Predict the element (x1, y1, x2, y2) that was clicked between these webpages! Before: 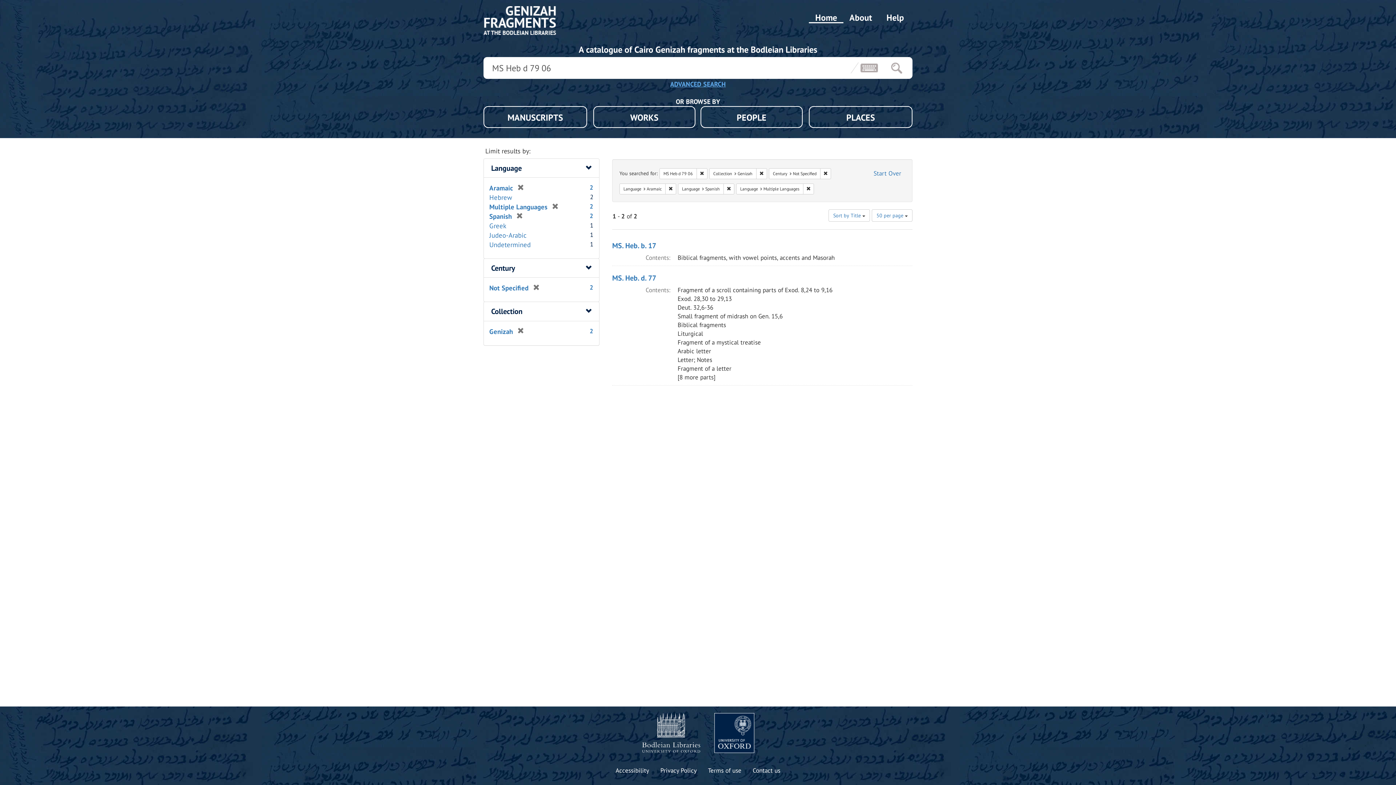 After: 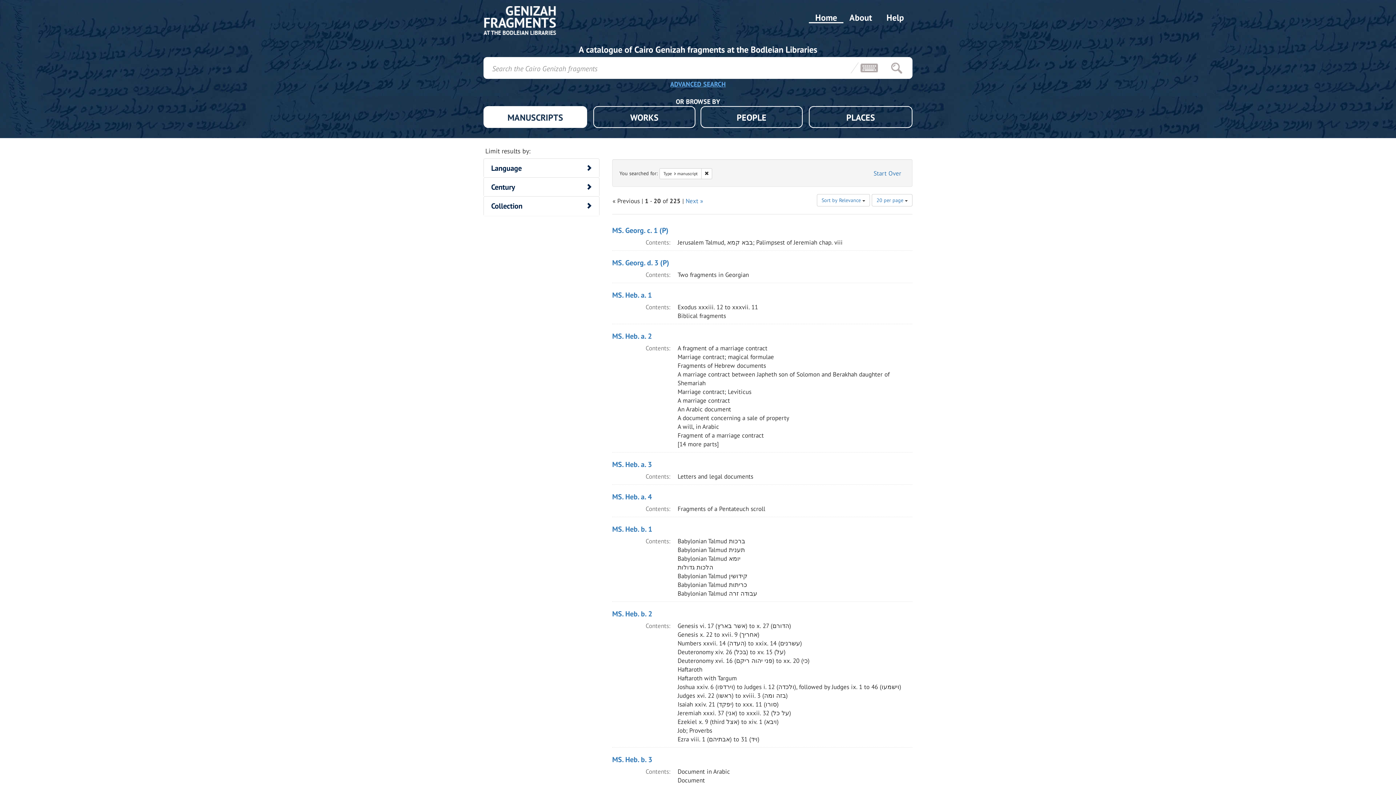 Action: label: MANUSCRIPTS bbox: (483, 106, 587, 128)